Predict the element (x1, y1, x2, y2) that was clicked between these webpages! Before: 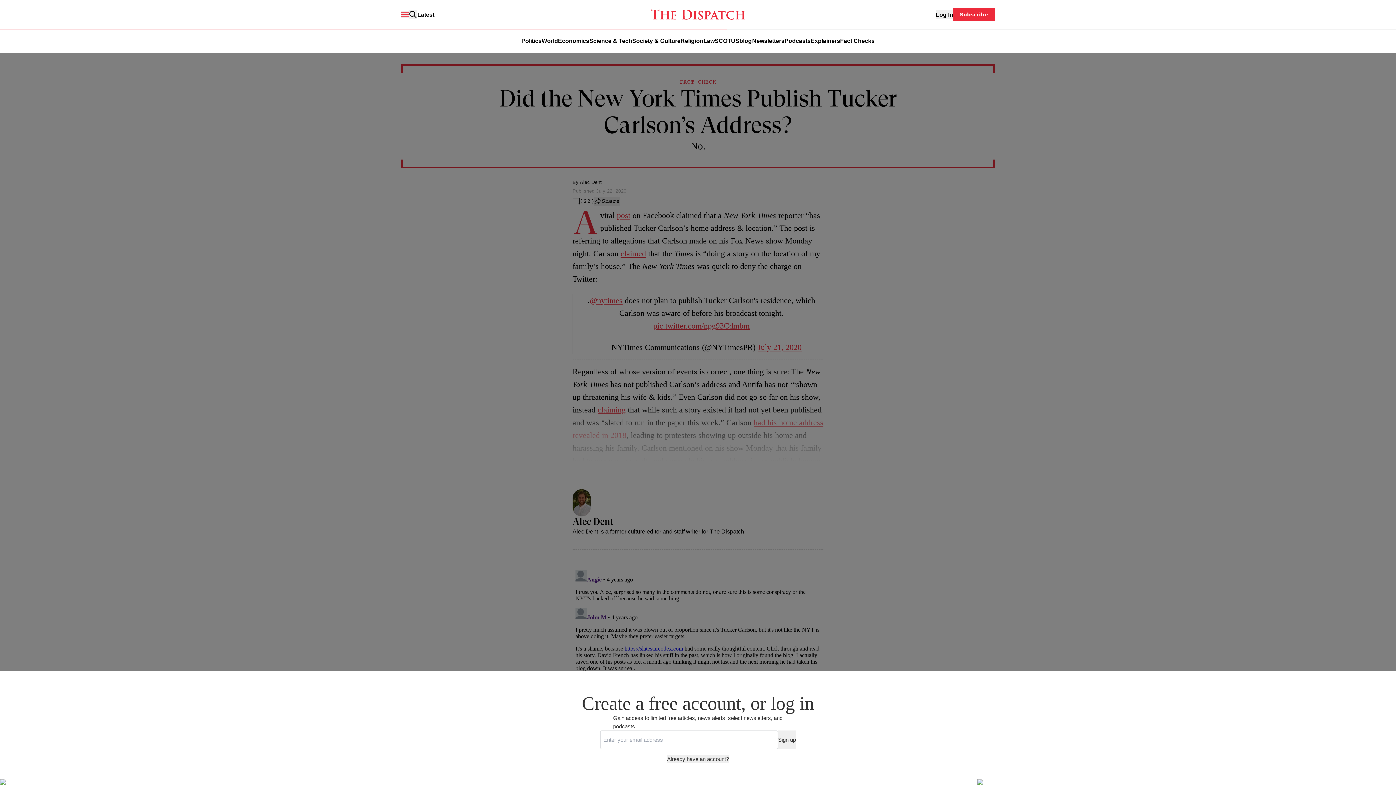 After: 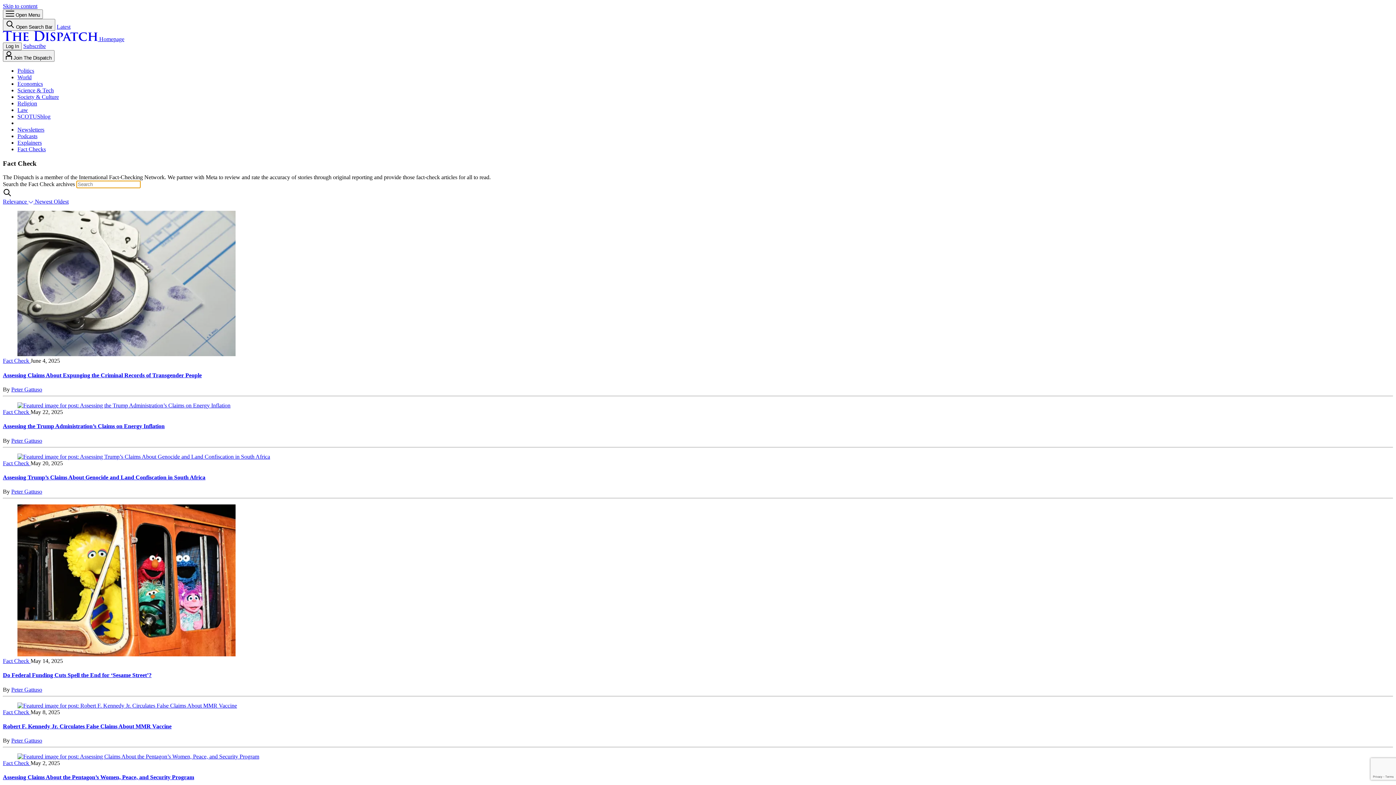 Action: label: Fact Checks bbox: (840, 37, 874, 44)